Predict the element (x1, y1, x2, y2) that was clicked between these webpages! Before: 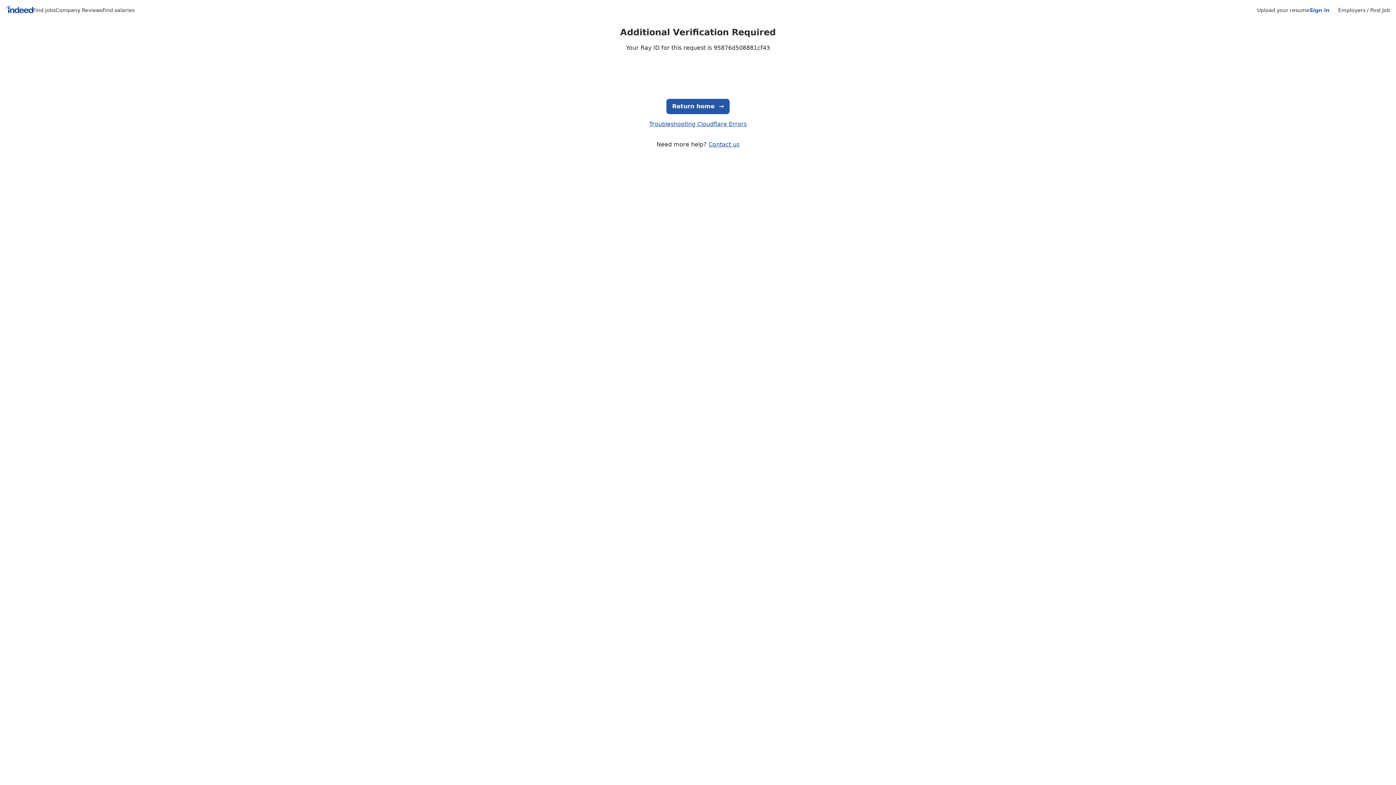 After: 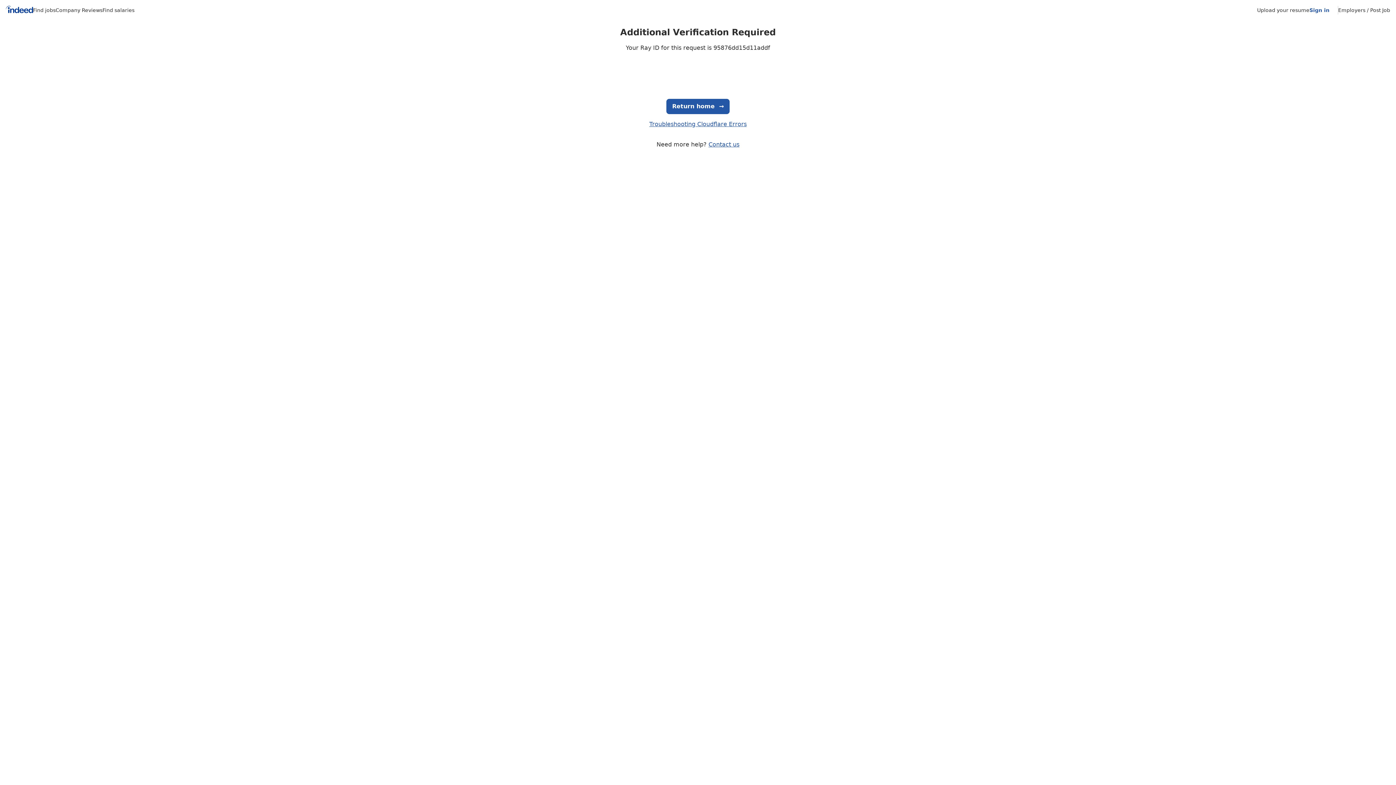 Action: bbox: (1338, 7, 1390, 13) label: Employers / Post Job